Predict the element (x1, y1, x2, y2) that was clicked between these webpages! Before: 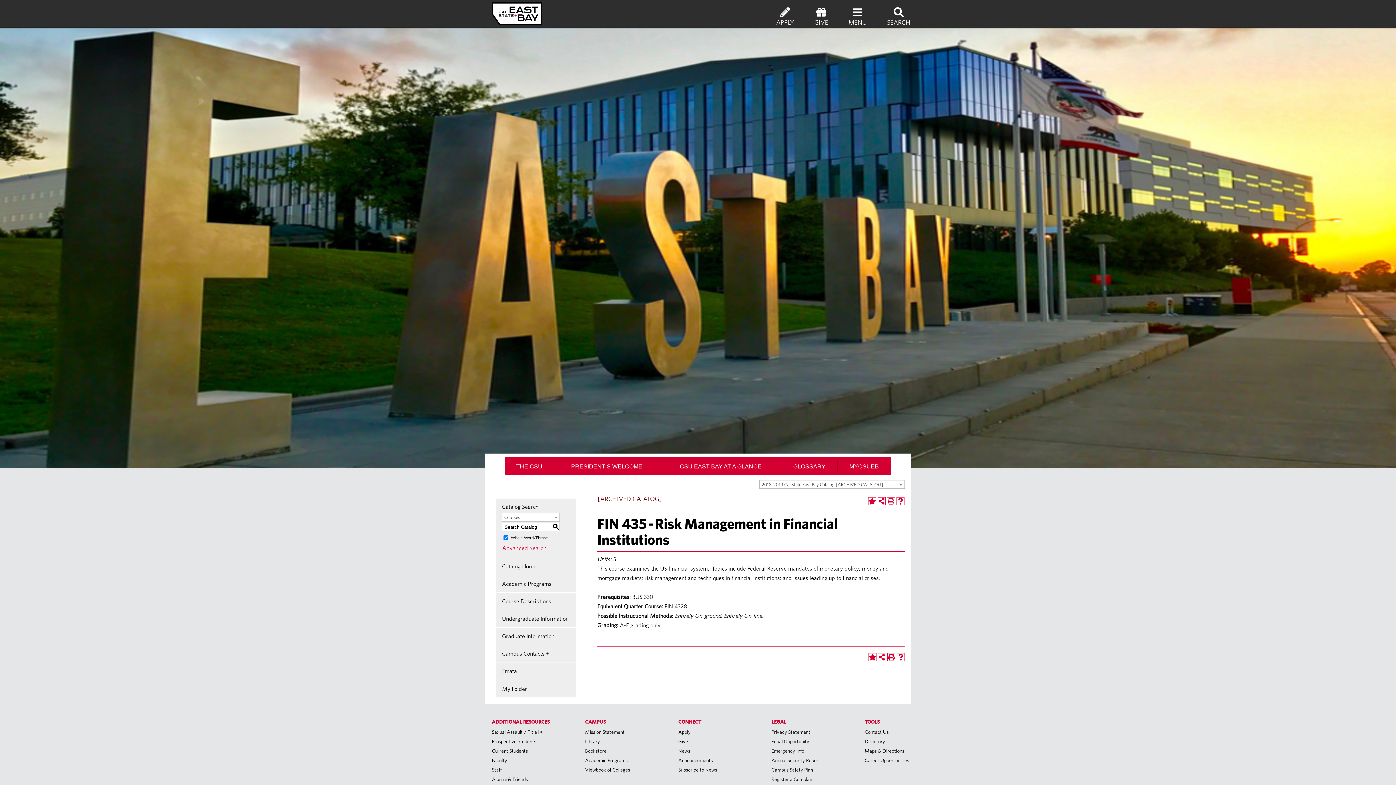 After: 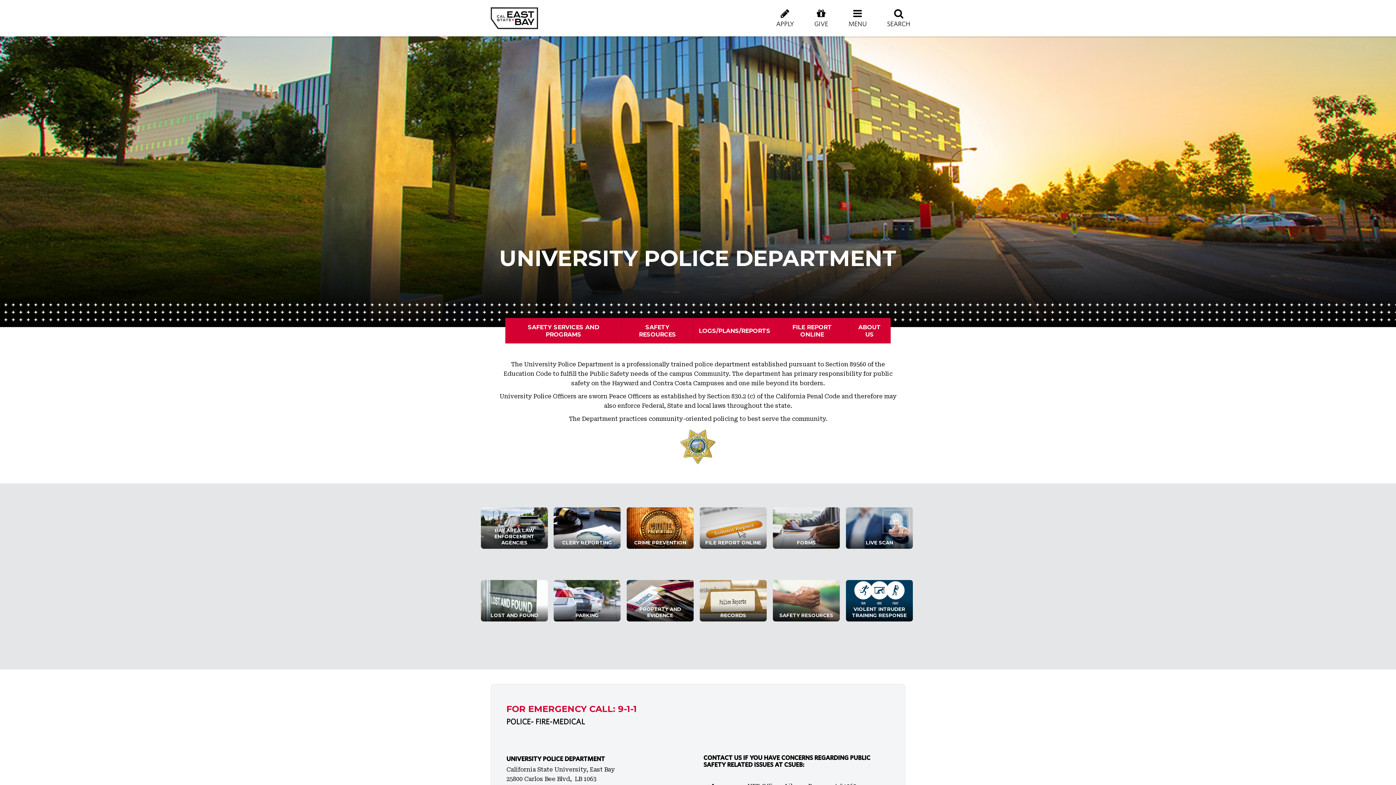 Action: bbox: (771, 756, 820, 765) label: Annual Security Report